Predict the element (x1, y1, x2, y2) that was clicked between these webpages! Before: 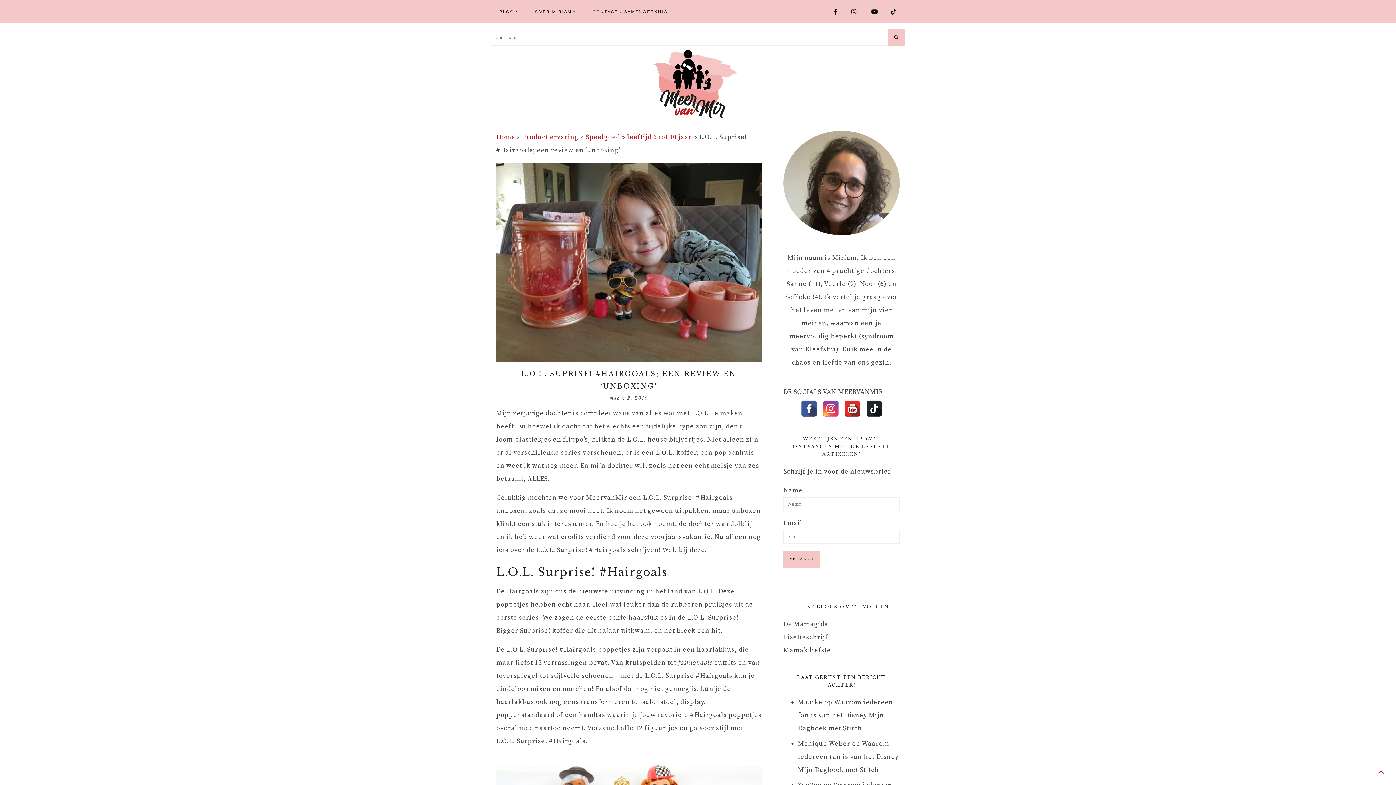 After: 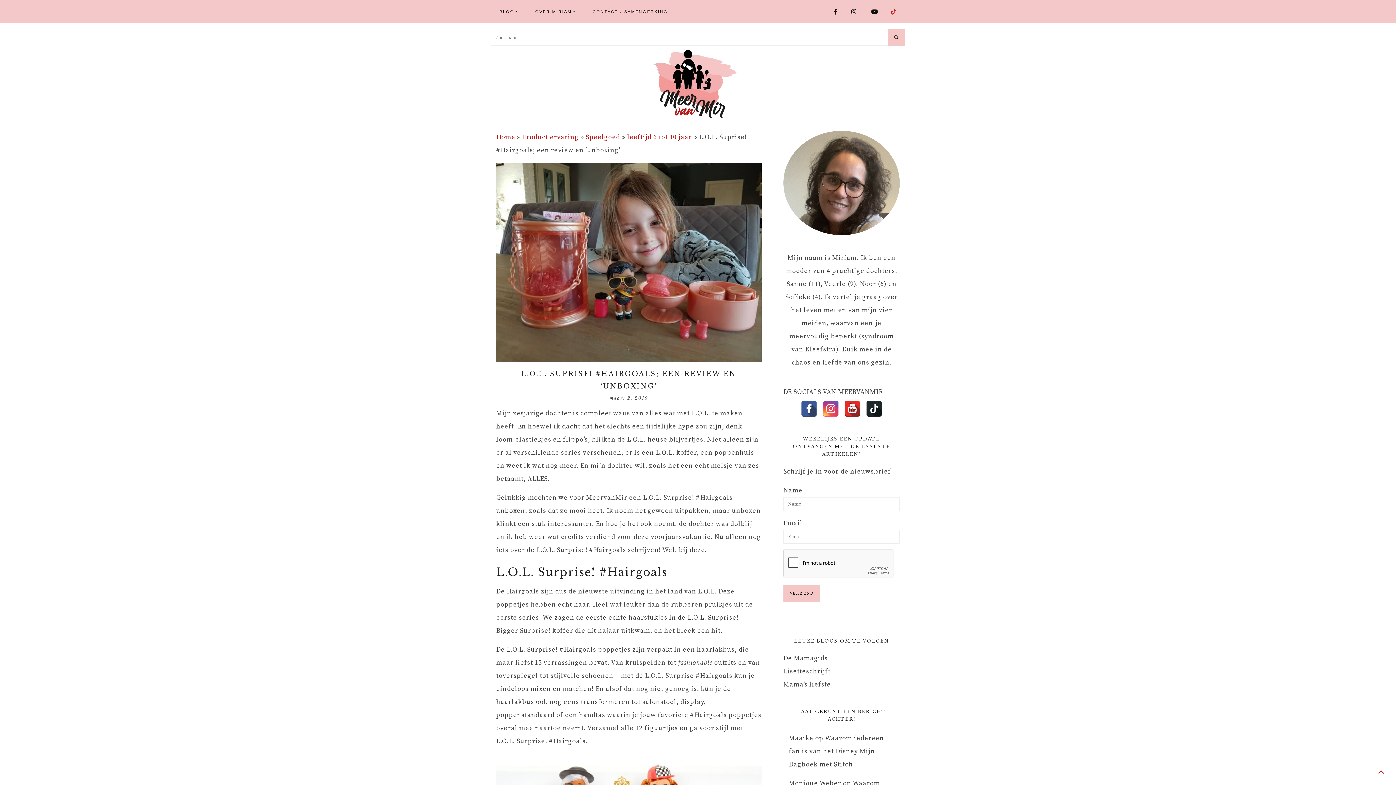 Action: label: TIKTOK bbox: (888, 0, 905, 23)